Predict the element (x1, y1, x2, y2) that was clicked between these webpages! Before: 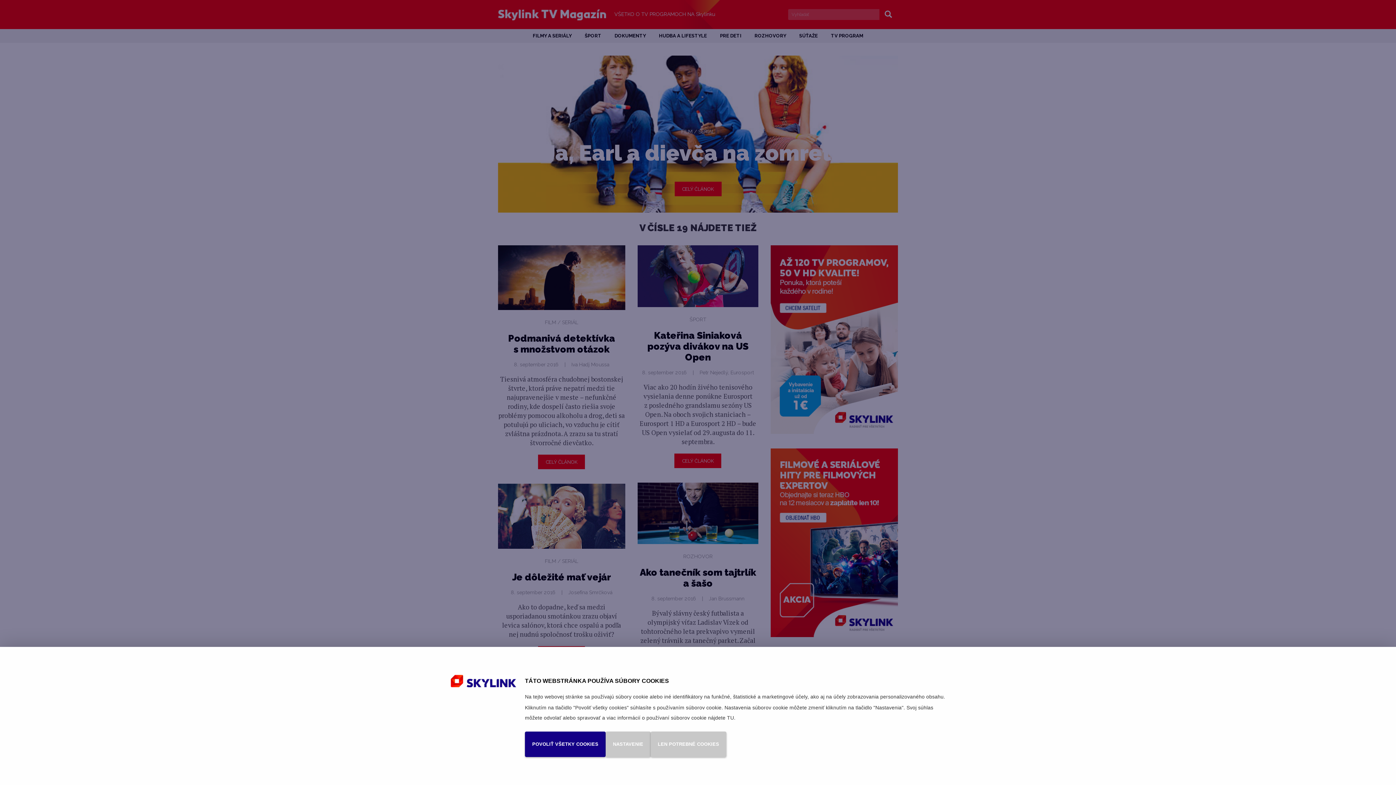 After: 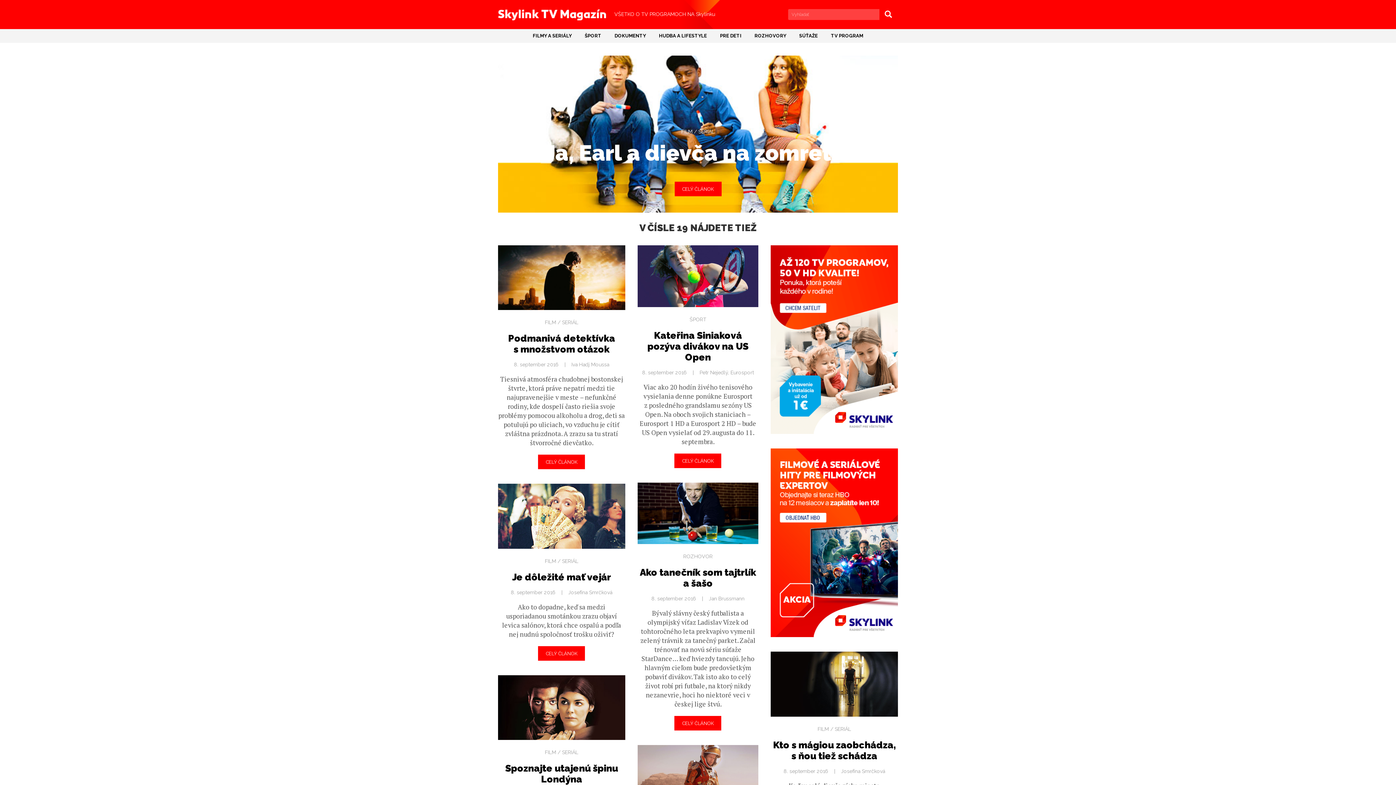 Action: label: LEN POTREBNÉ COOKIES bbox: (650, 731, 726, 757)